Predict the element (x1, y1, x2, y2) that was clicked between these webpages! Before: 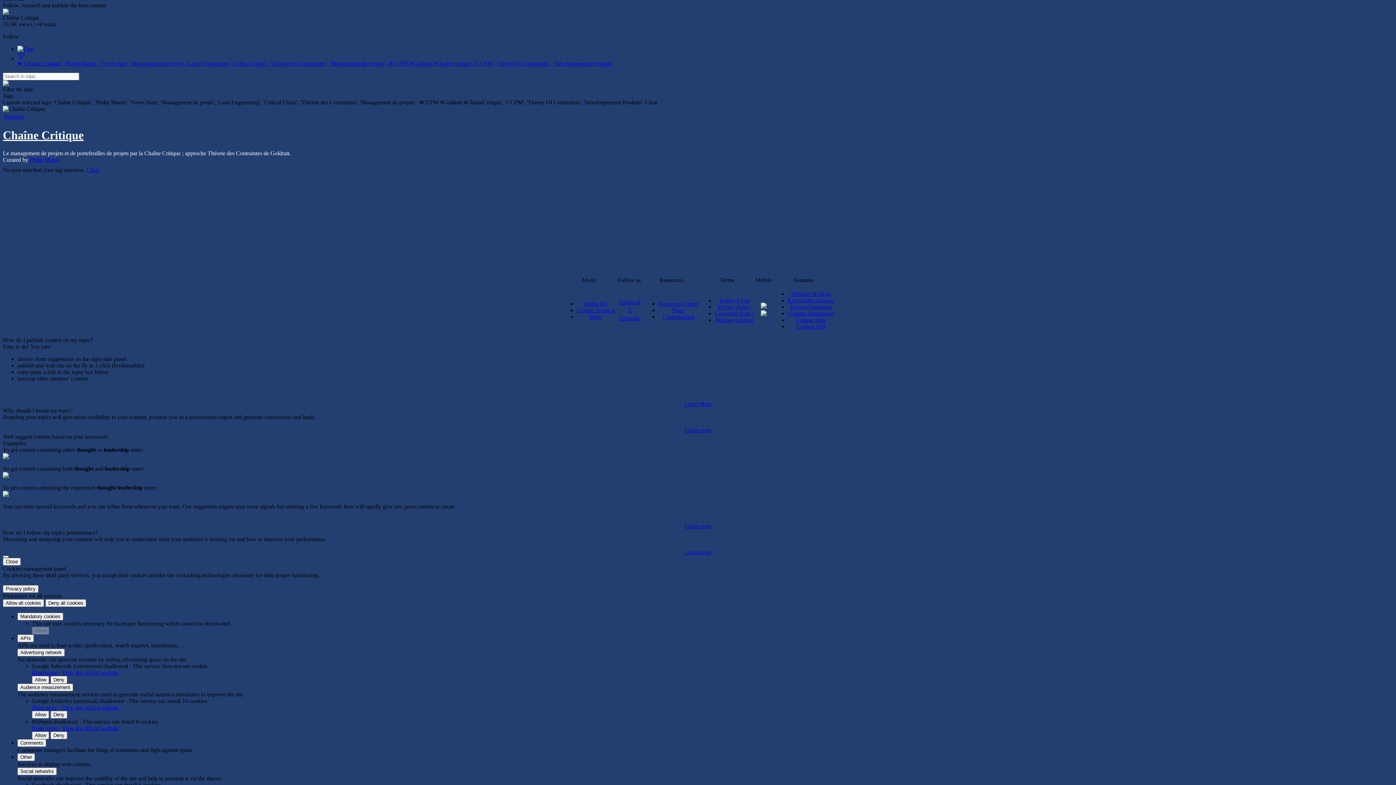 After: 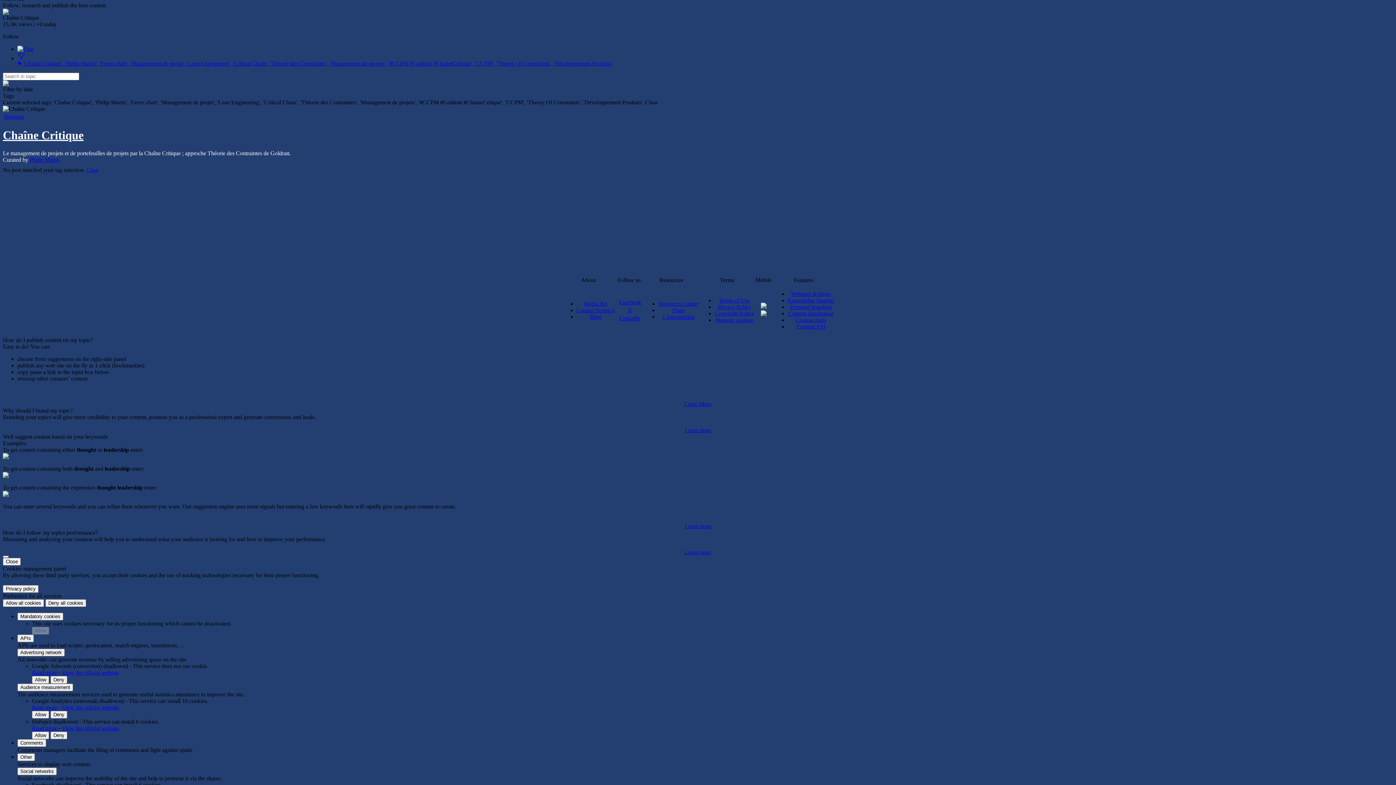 Action: bbox: (760, 313, 766, 319)